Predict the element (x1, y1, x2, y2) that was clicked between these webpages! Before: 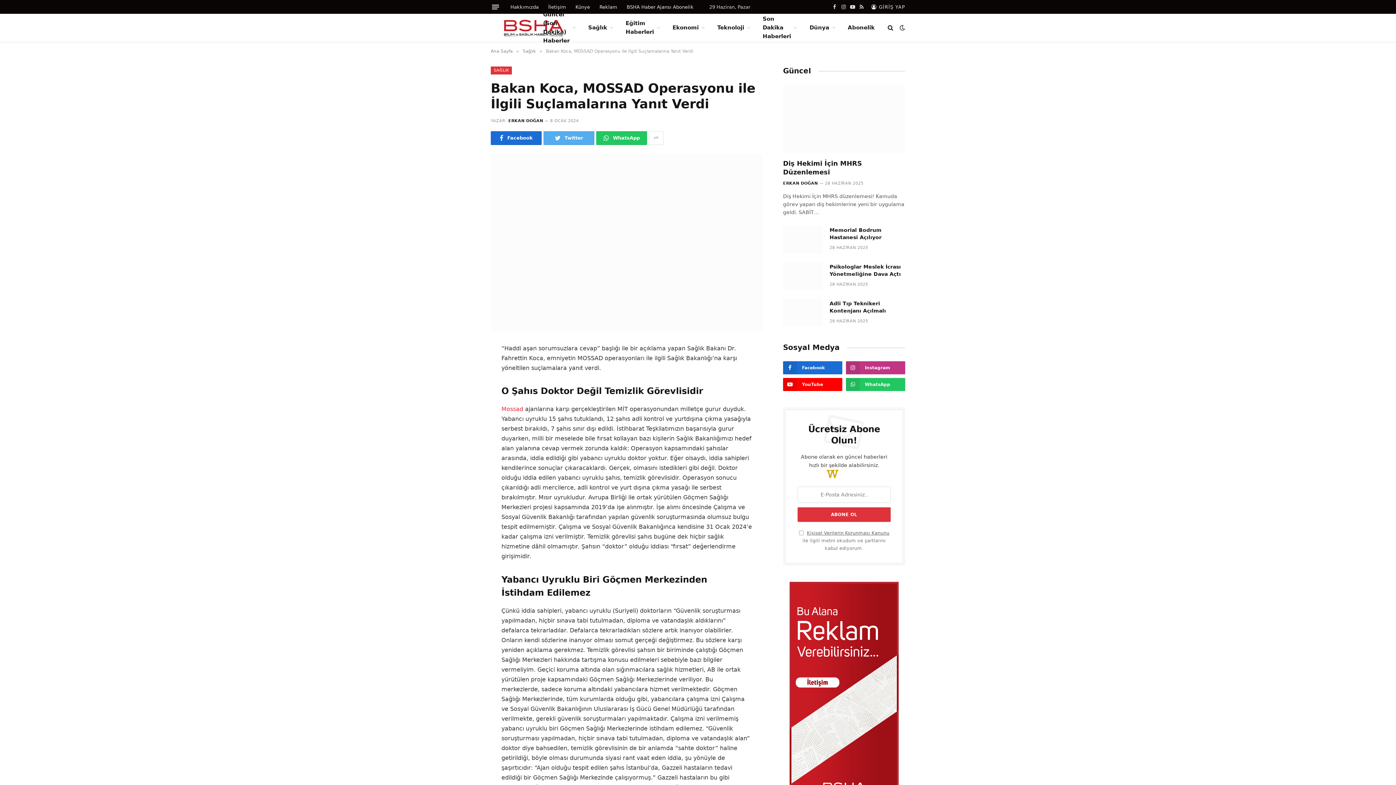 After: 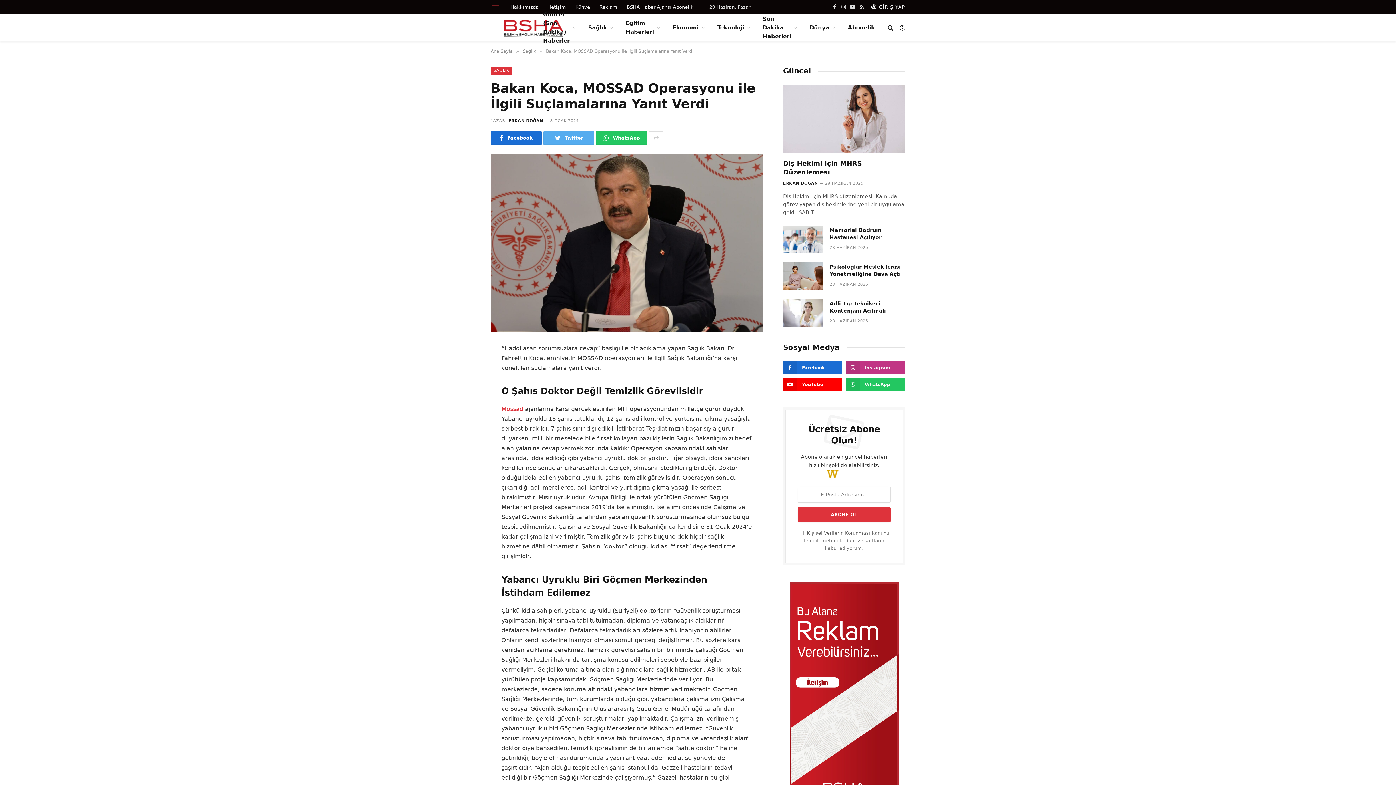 Action: label: Menu bbox: (492, 1, 499, 12)